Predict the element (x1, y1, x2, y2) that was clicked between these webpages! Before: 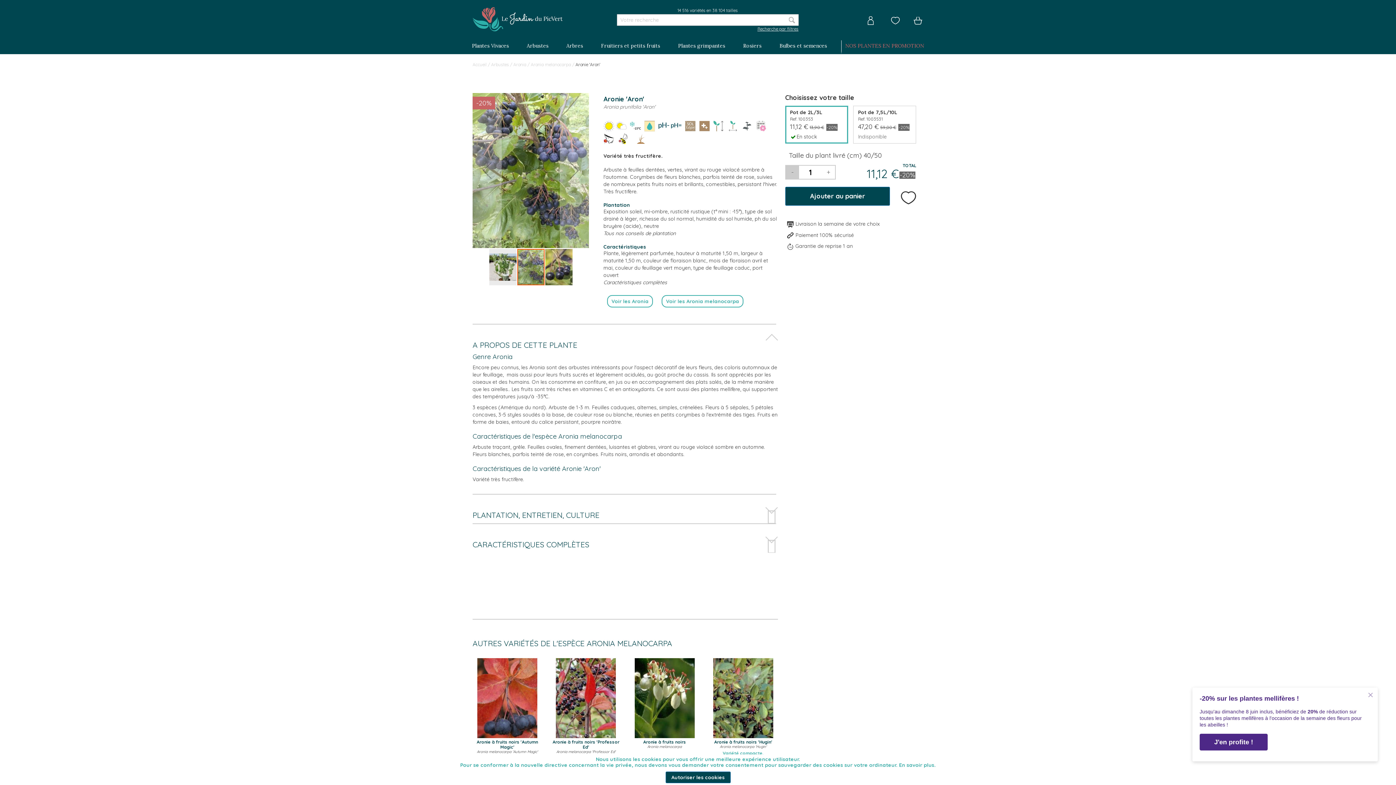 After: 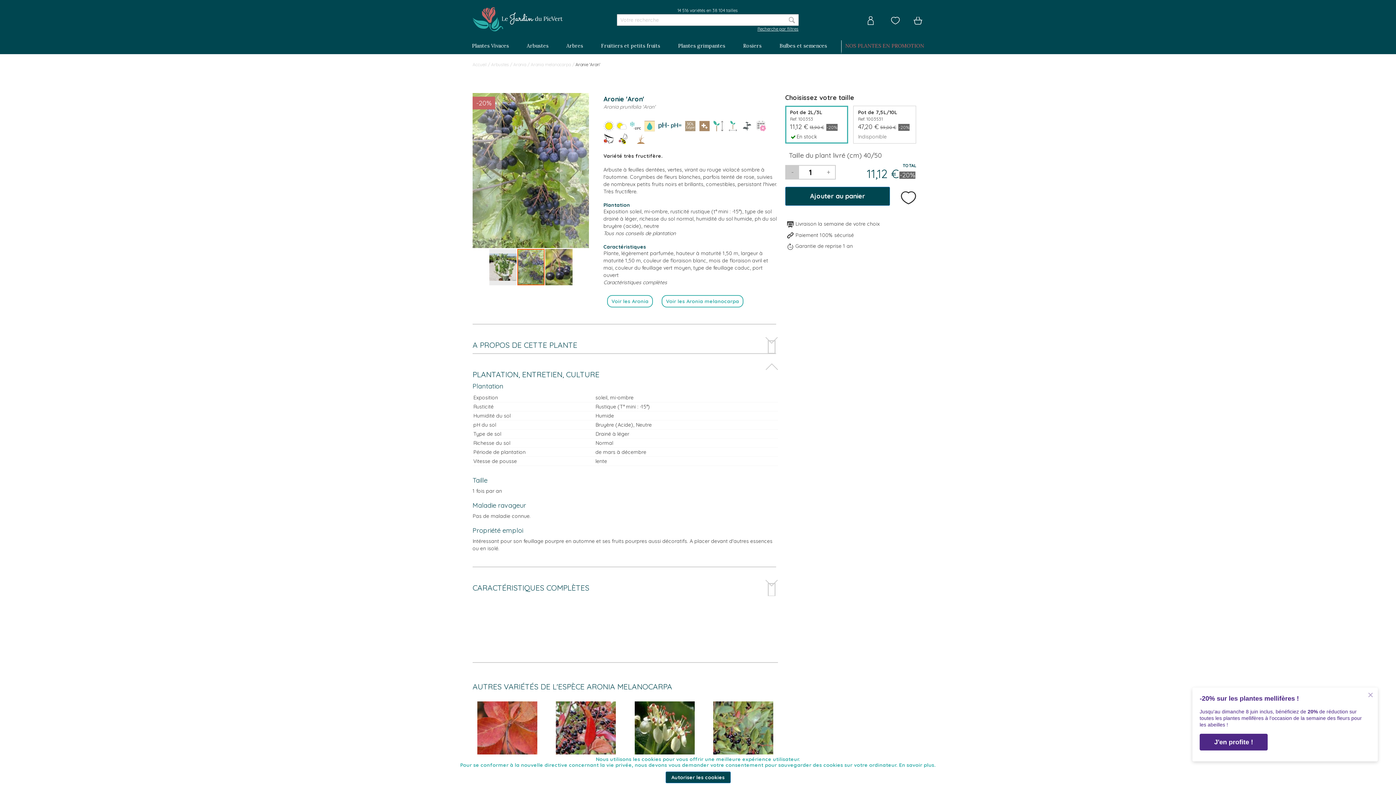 Action: label: PLANTATION, ENTRETIEN, CULTURE bbox: (472, 498, 610, 512)